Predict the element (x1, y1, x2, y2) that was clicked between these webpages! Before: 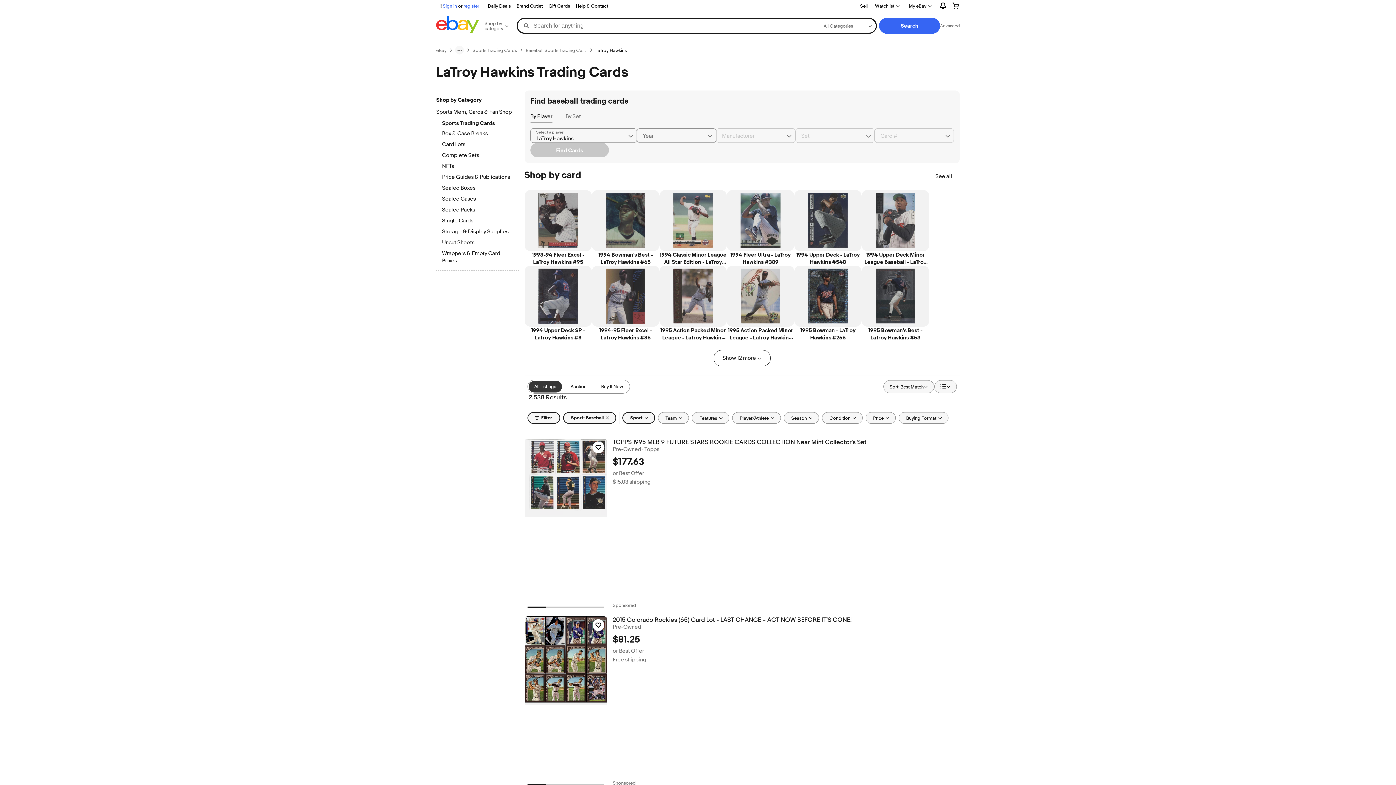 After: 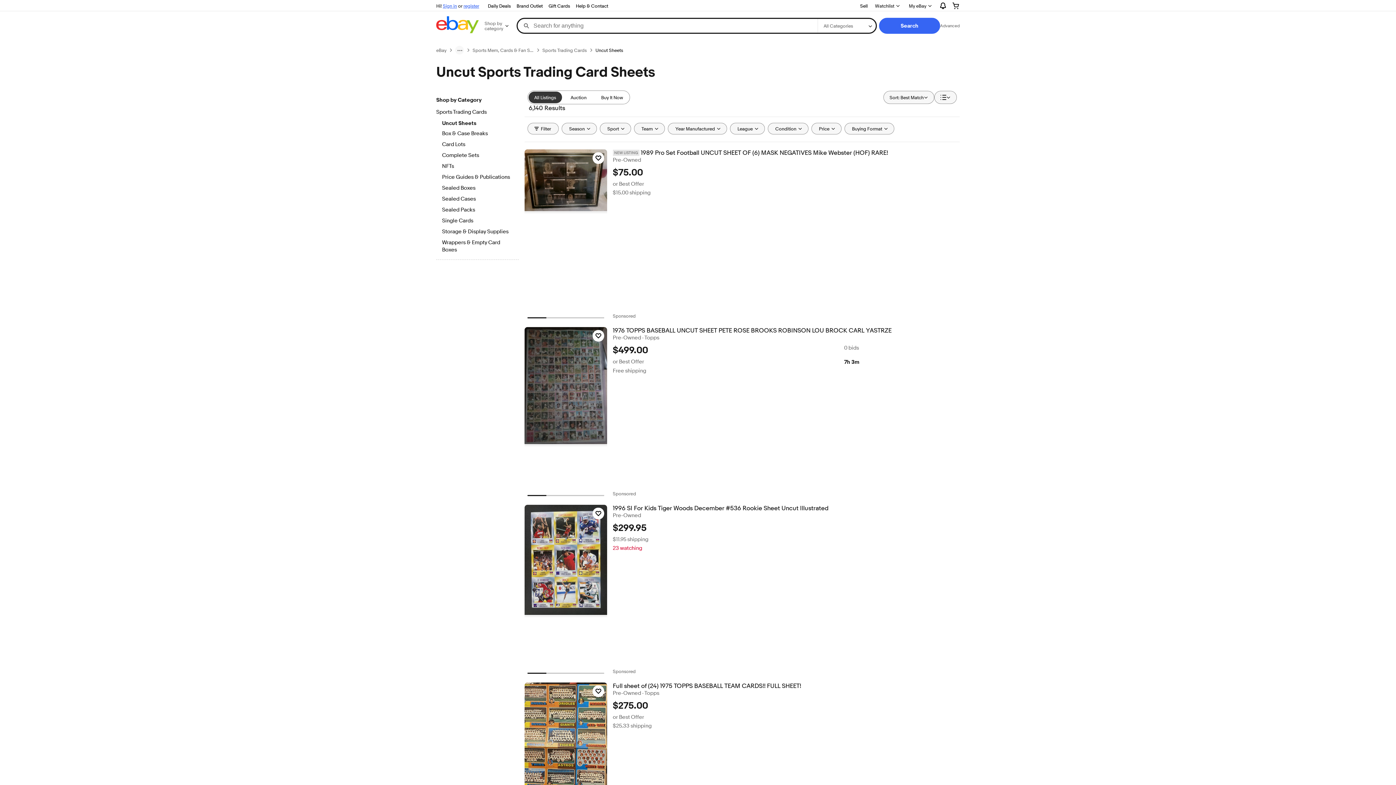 Action: label: Uncut Sheets bbox: (442, 239, 512, 247)